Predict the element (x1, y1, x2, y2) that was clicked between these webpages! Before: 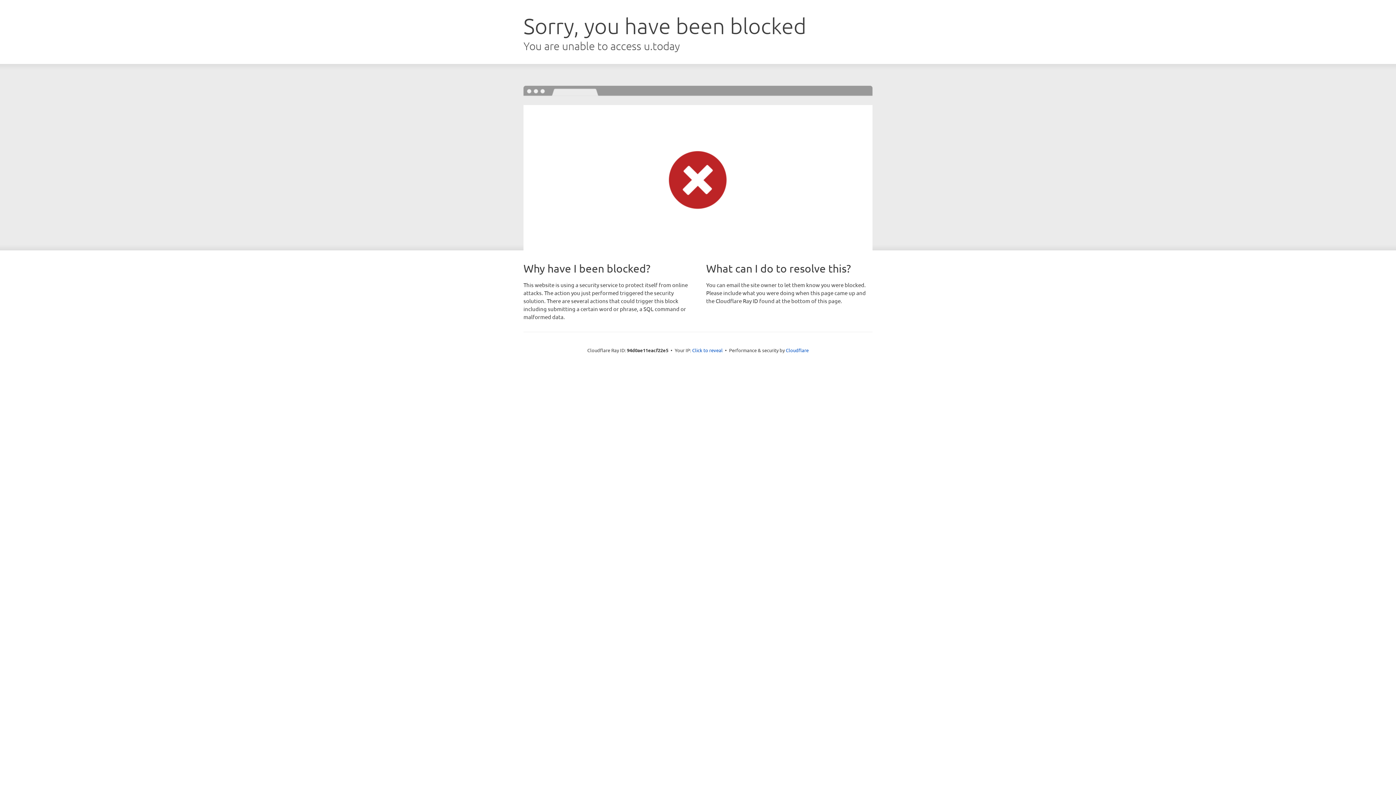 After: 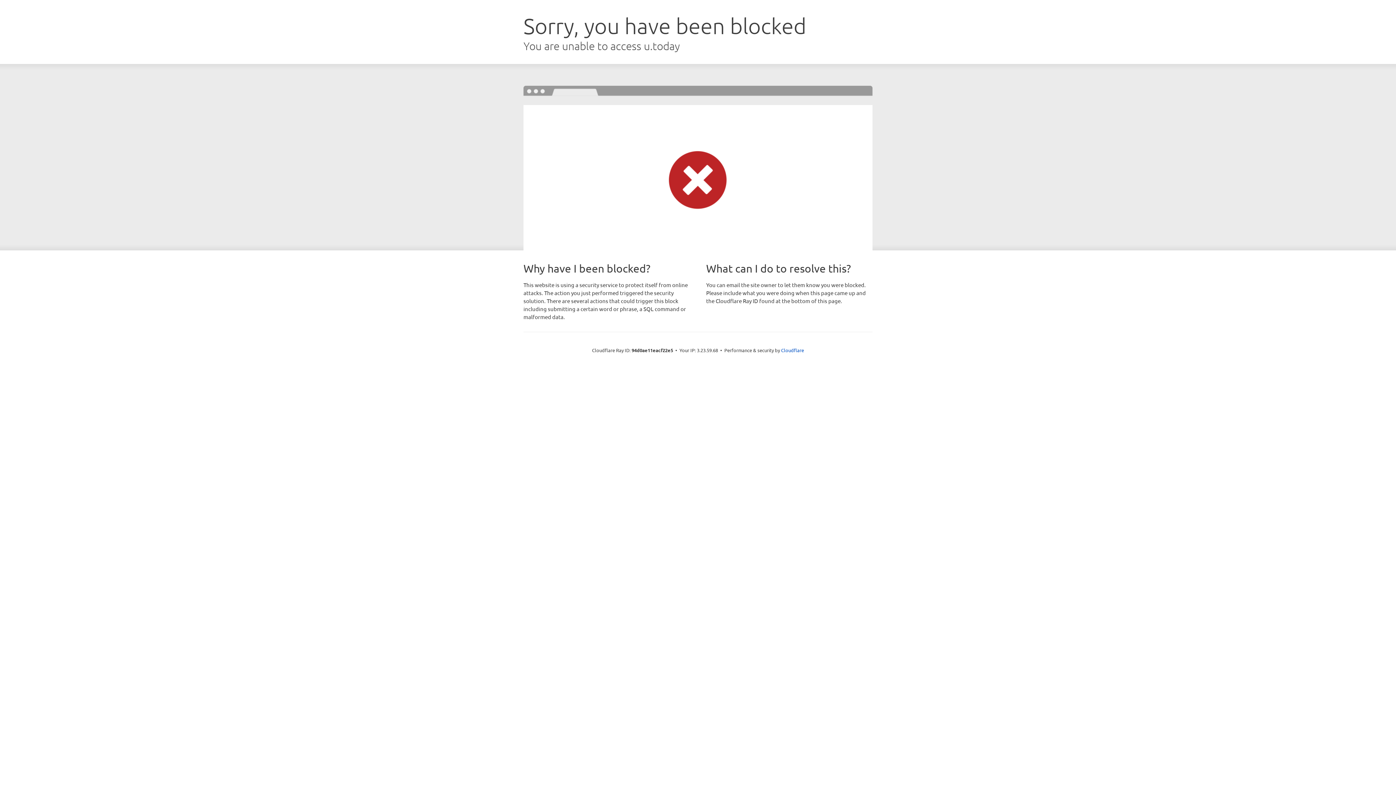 Action: label: Click to reveal bbox: (692, 346, 722, 353)